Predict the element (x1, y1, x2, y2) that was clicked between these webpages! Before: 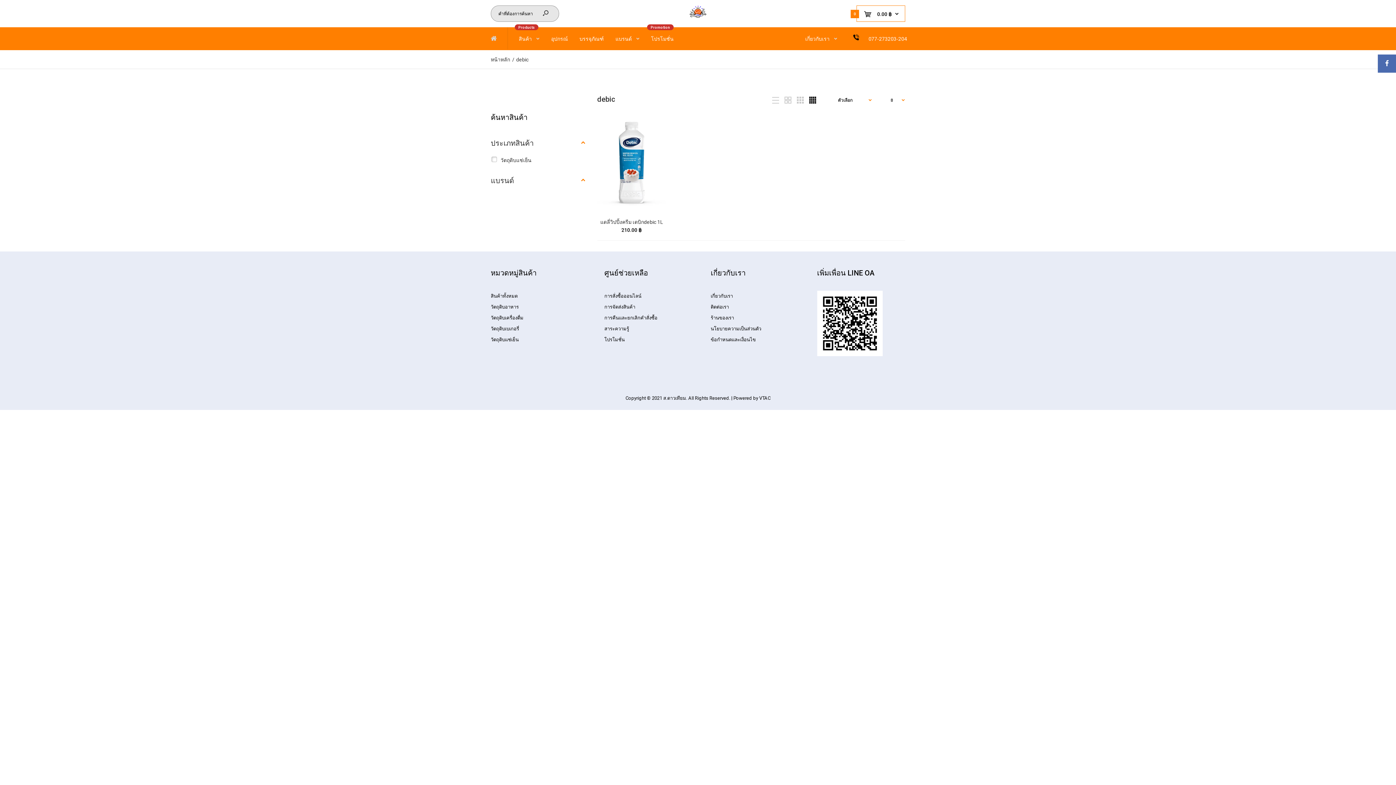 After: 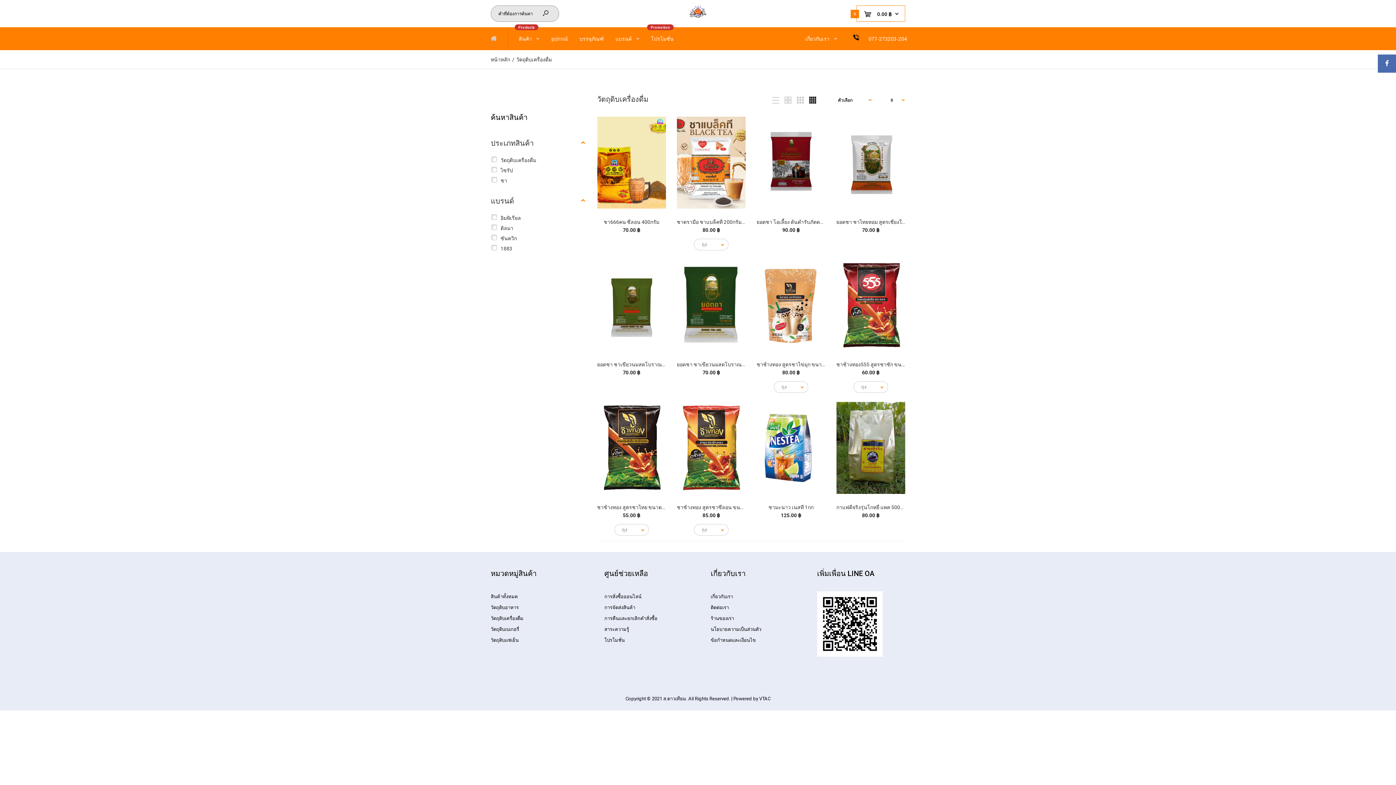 Action: bbox: (490, 315, 523, 320) label: วัตถุดิบเครื่องดื่ม